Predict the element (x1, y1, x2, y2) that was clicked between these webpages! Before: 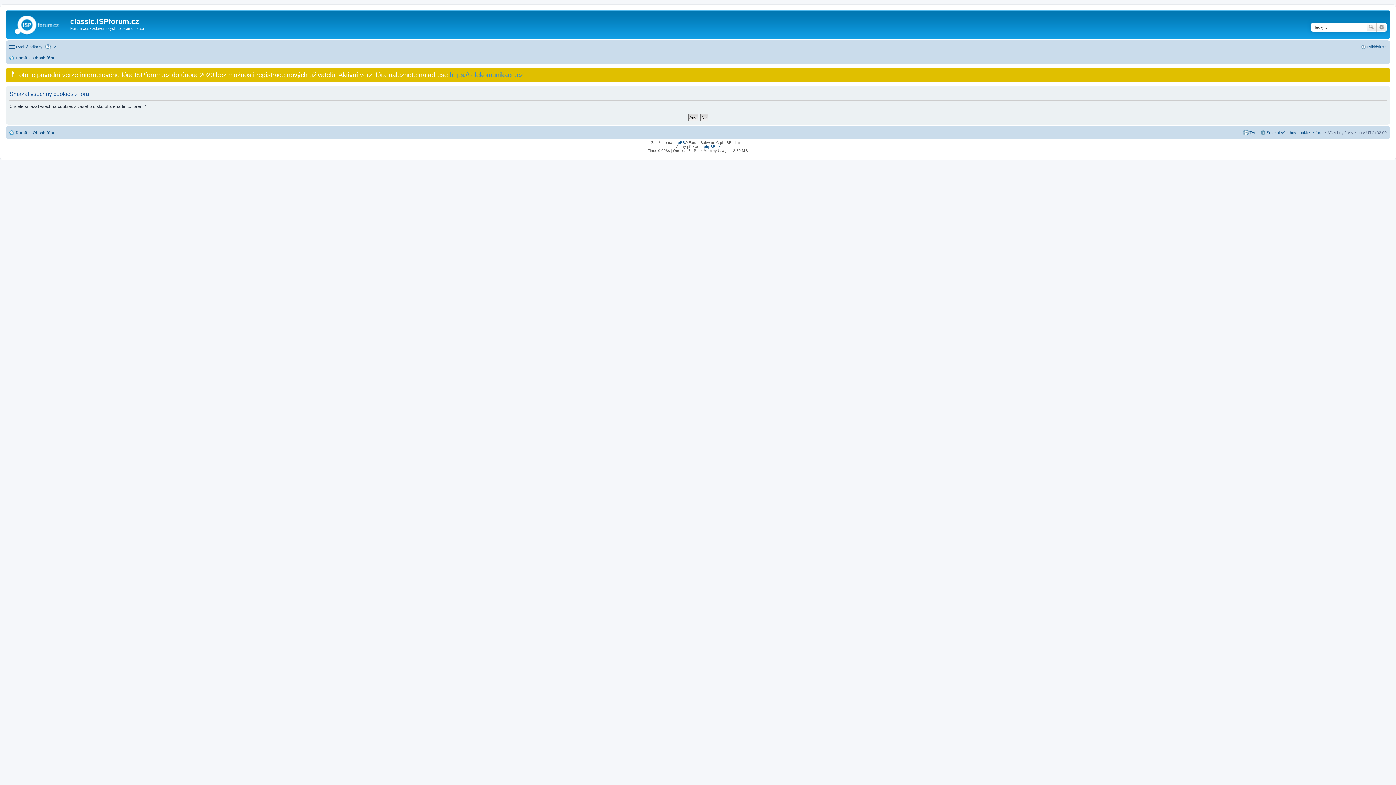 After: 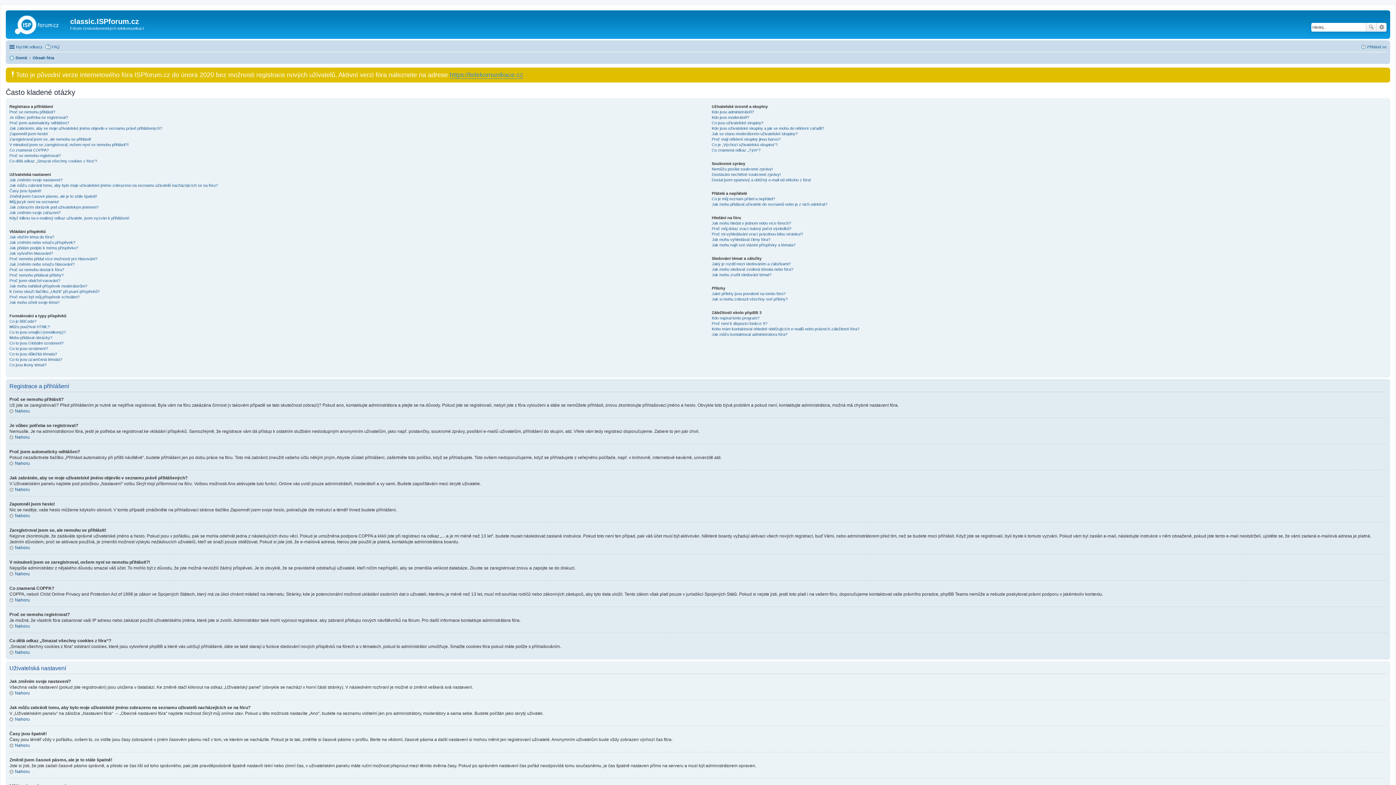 Action: bbox: (45, 42, 59, 51) label: FAQ